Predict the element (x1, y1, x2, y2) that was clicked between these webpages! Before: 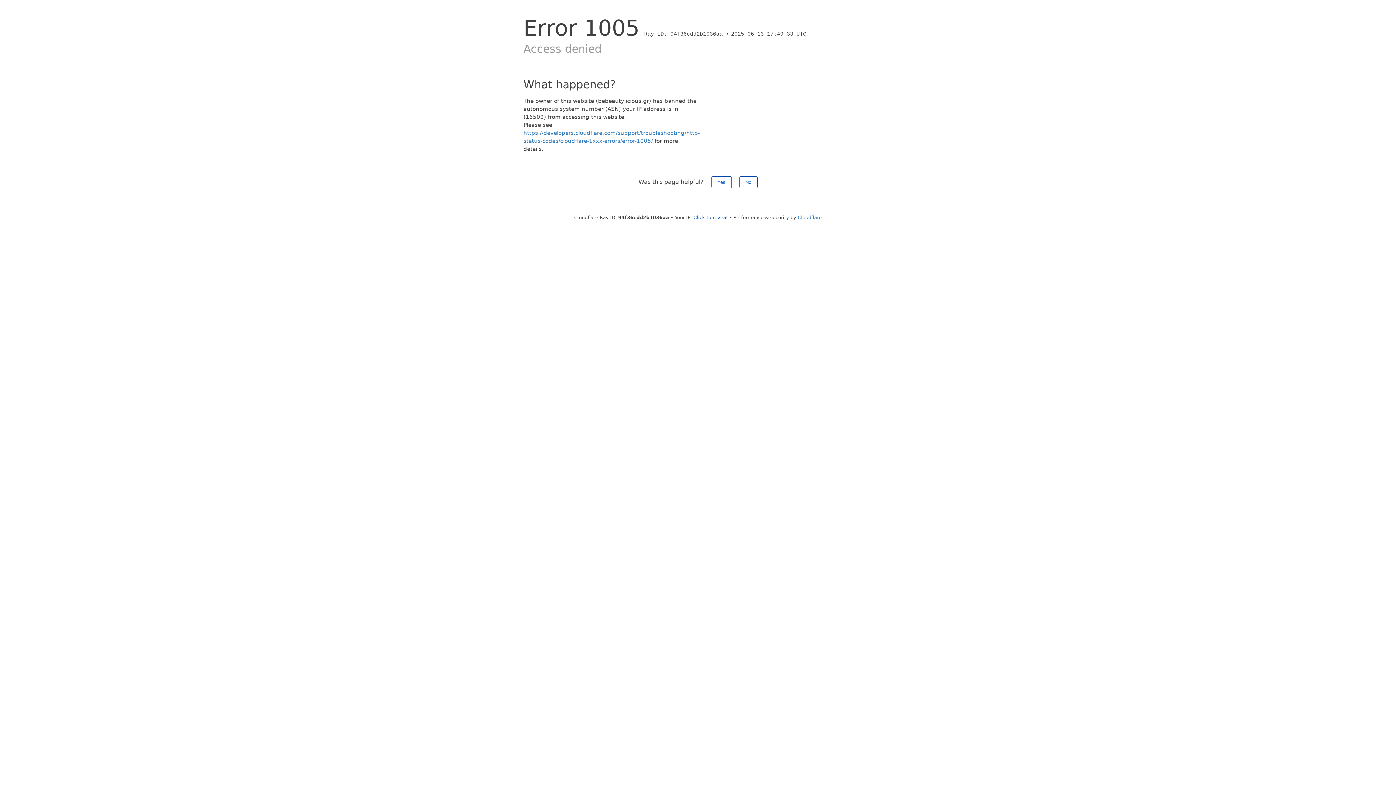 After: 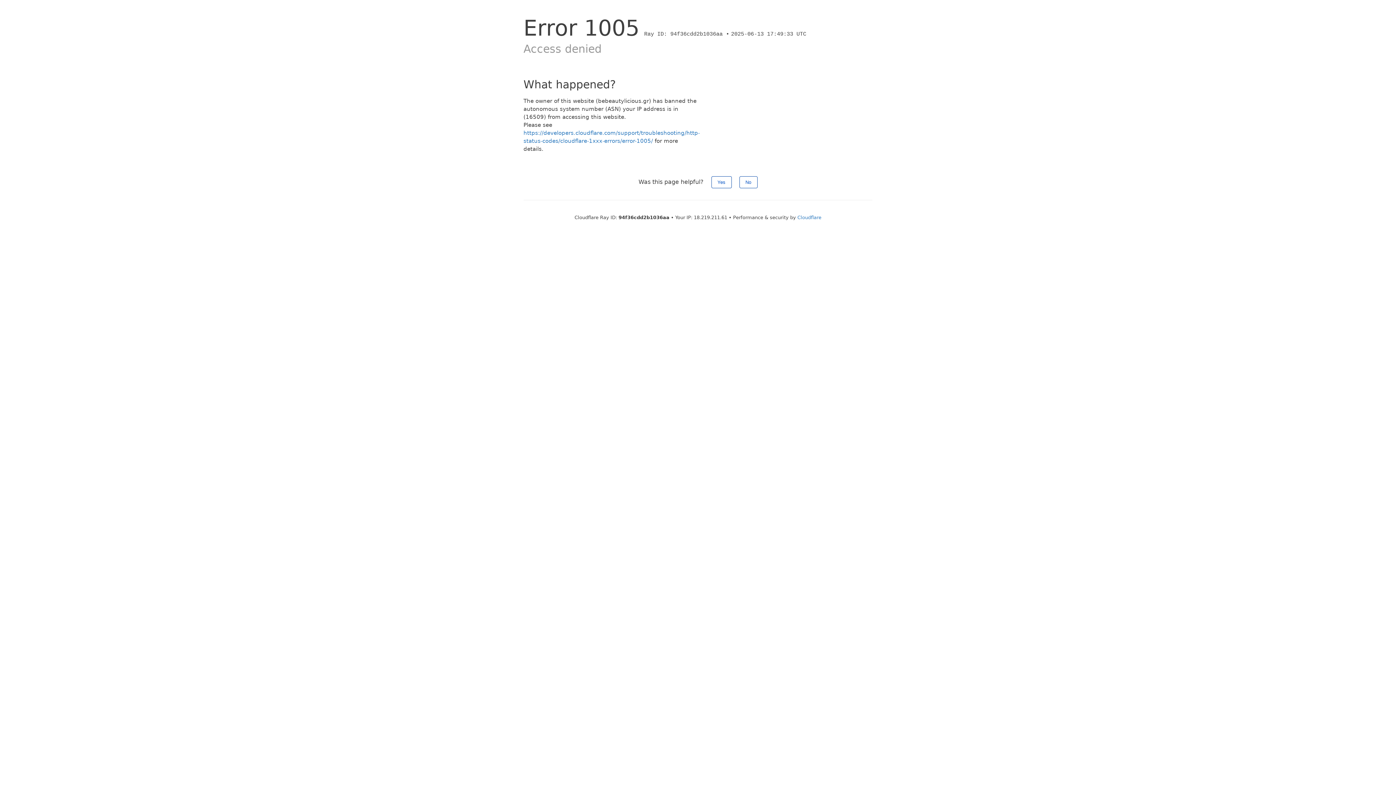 Action: label: Click to reveal bbox: (693, 214, 727, 220)